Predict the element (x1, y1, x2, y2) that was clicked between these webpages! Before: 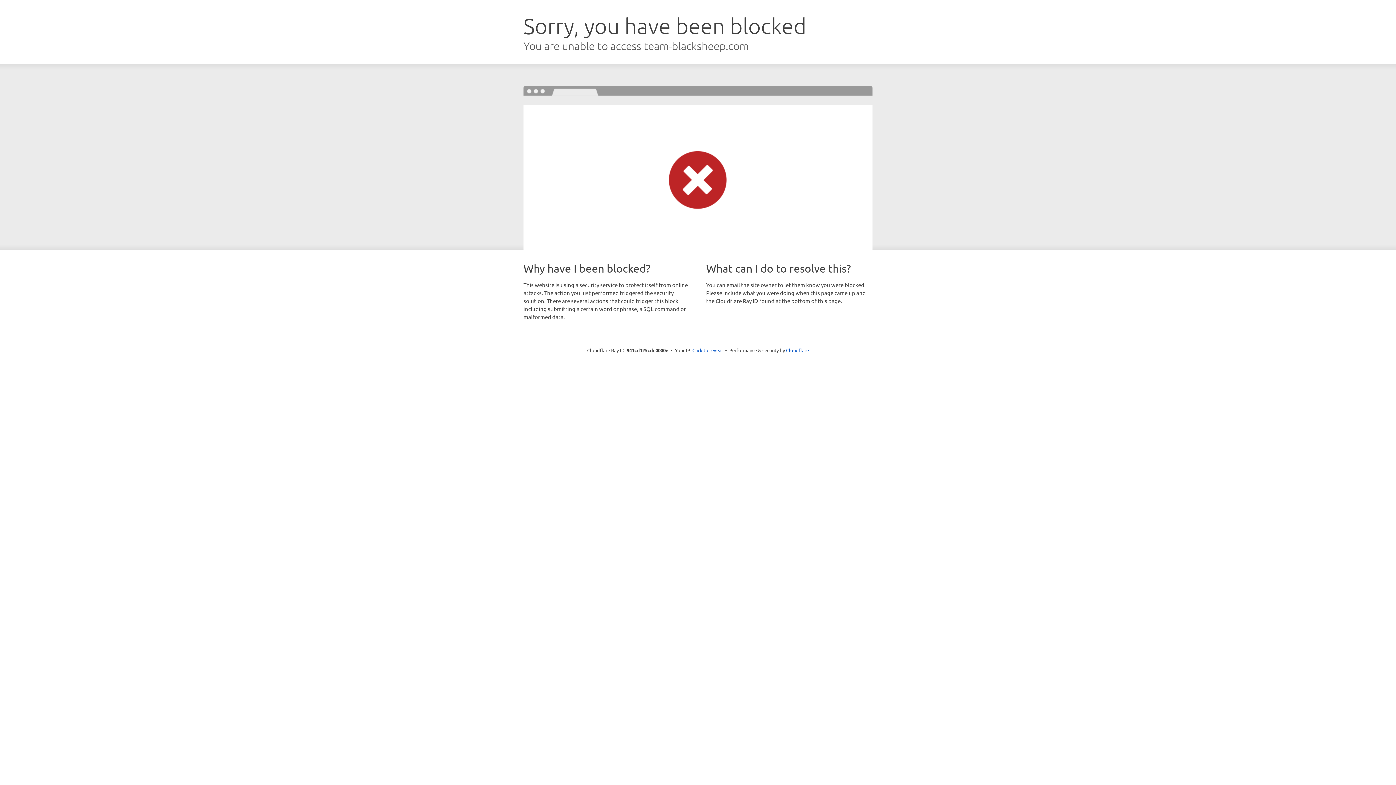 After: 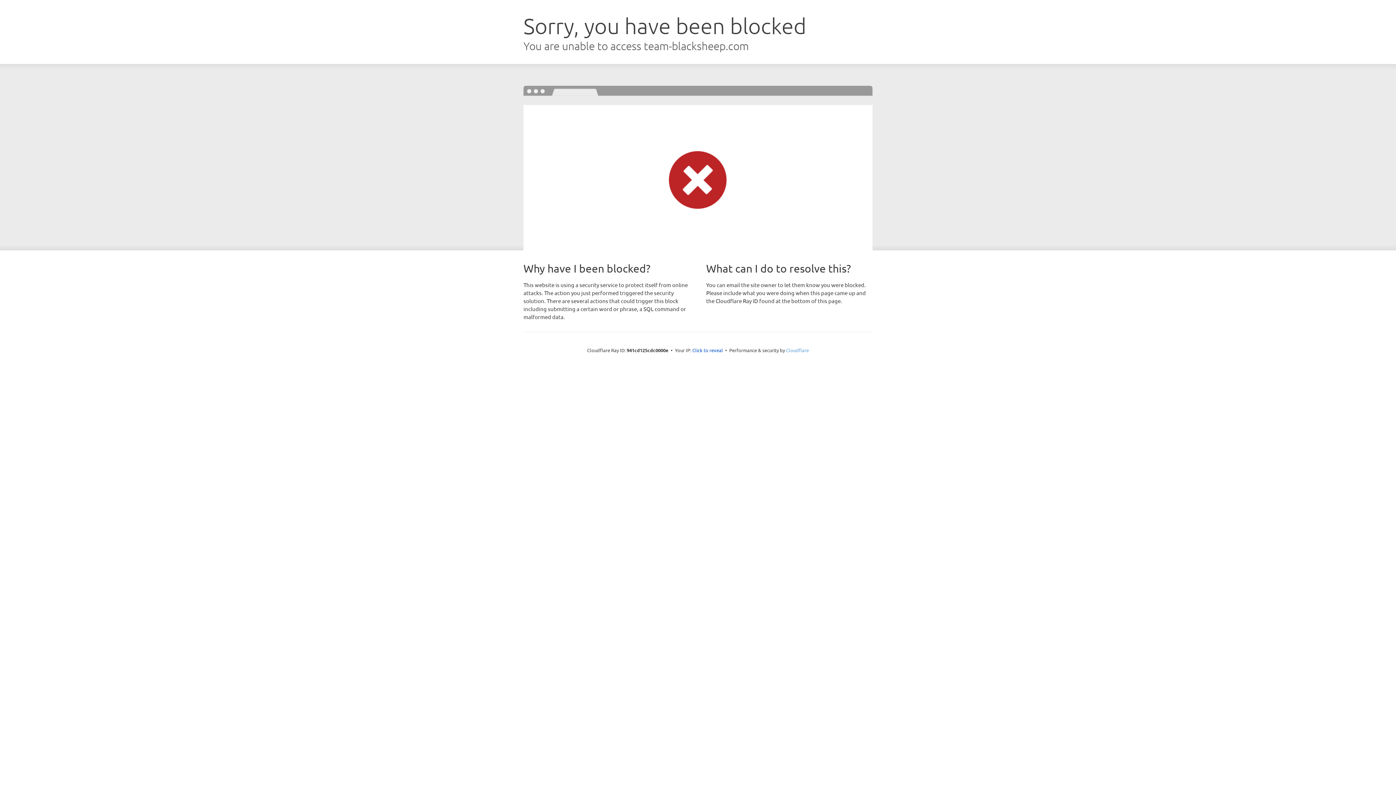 Action: bbox: (786, 347, 809, 353) label: Cloudflare